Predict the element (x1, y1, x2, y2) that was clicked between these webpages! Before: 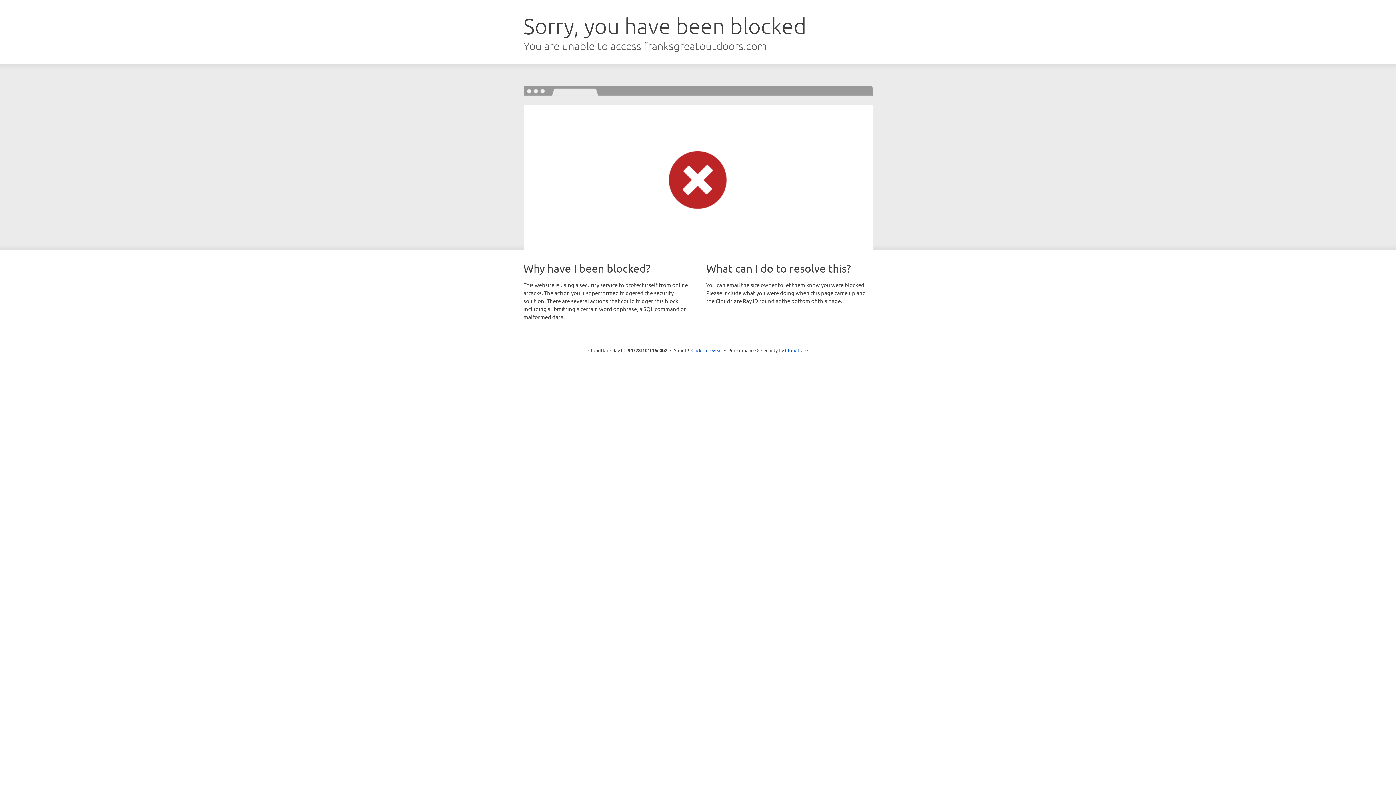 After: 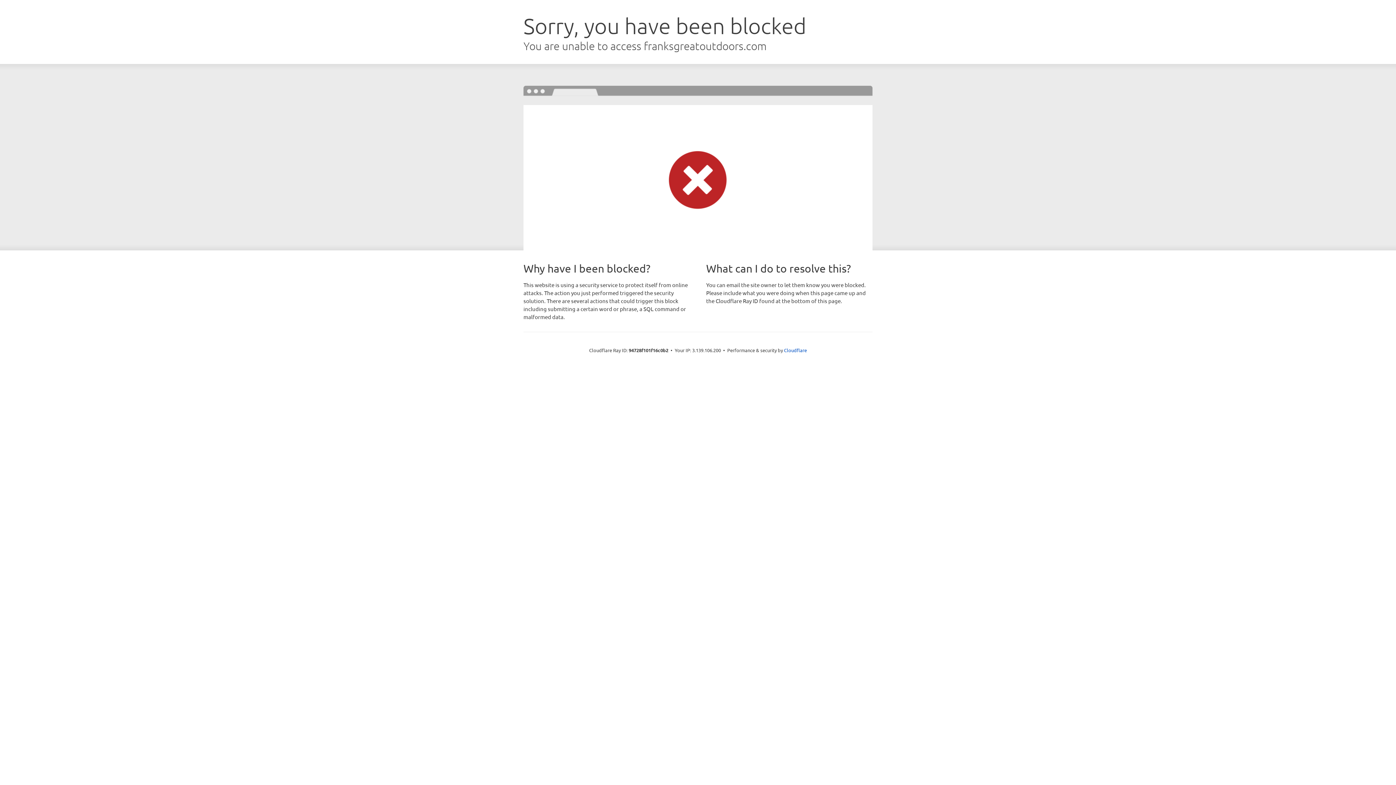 Action: bbox: (691, 346, 722, 353) label: Click to reveal